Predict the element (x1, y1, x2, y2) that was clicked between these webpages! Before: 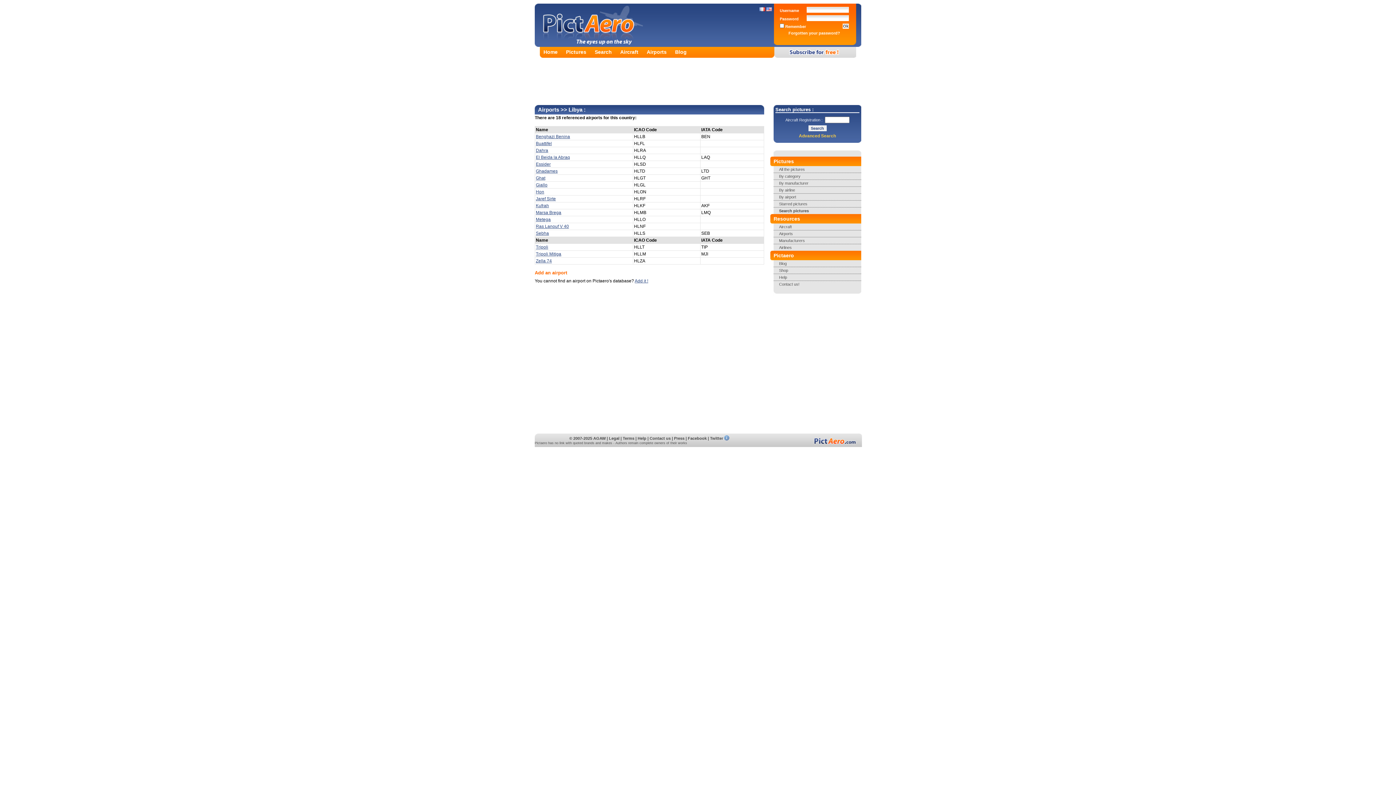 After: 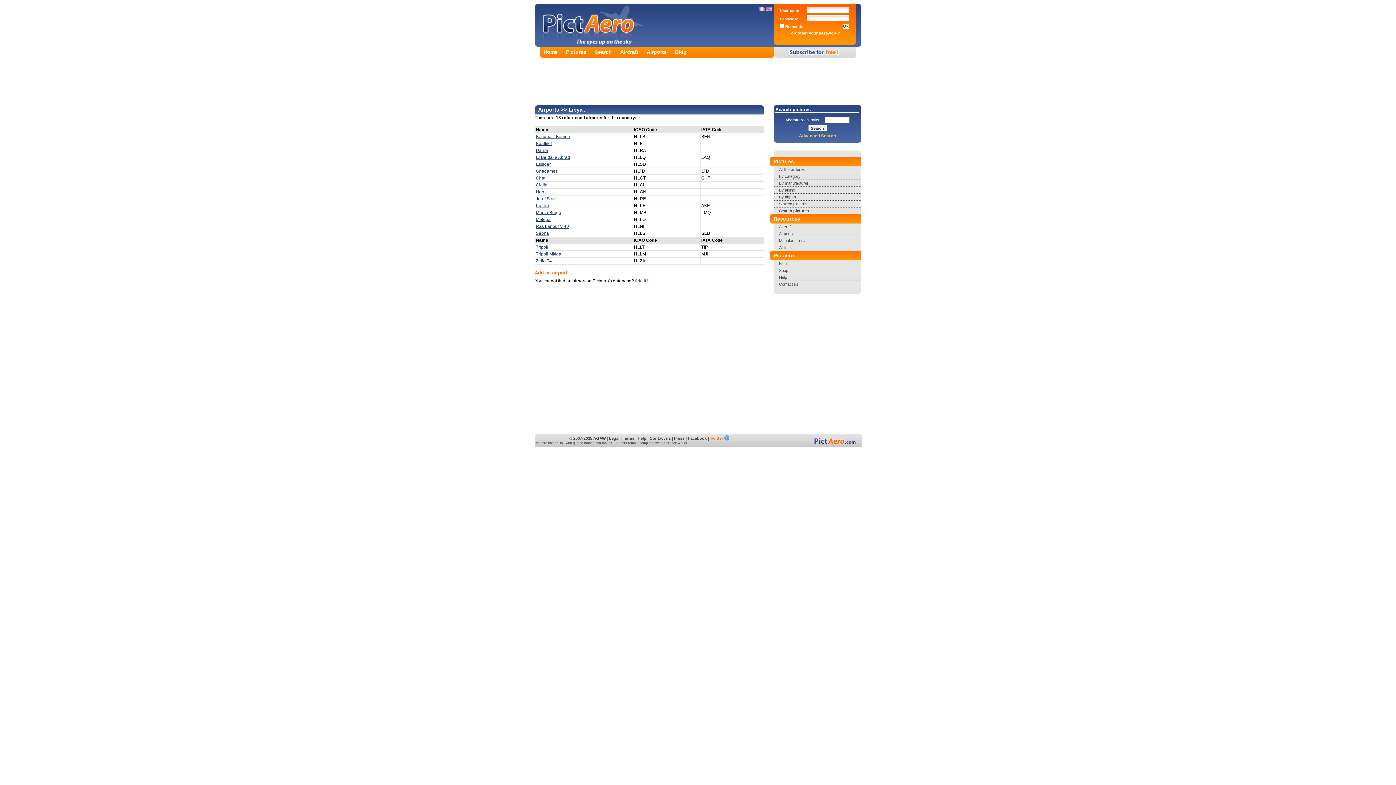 Action: bbox: (710, 436, 723, 440) label: Twitter